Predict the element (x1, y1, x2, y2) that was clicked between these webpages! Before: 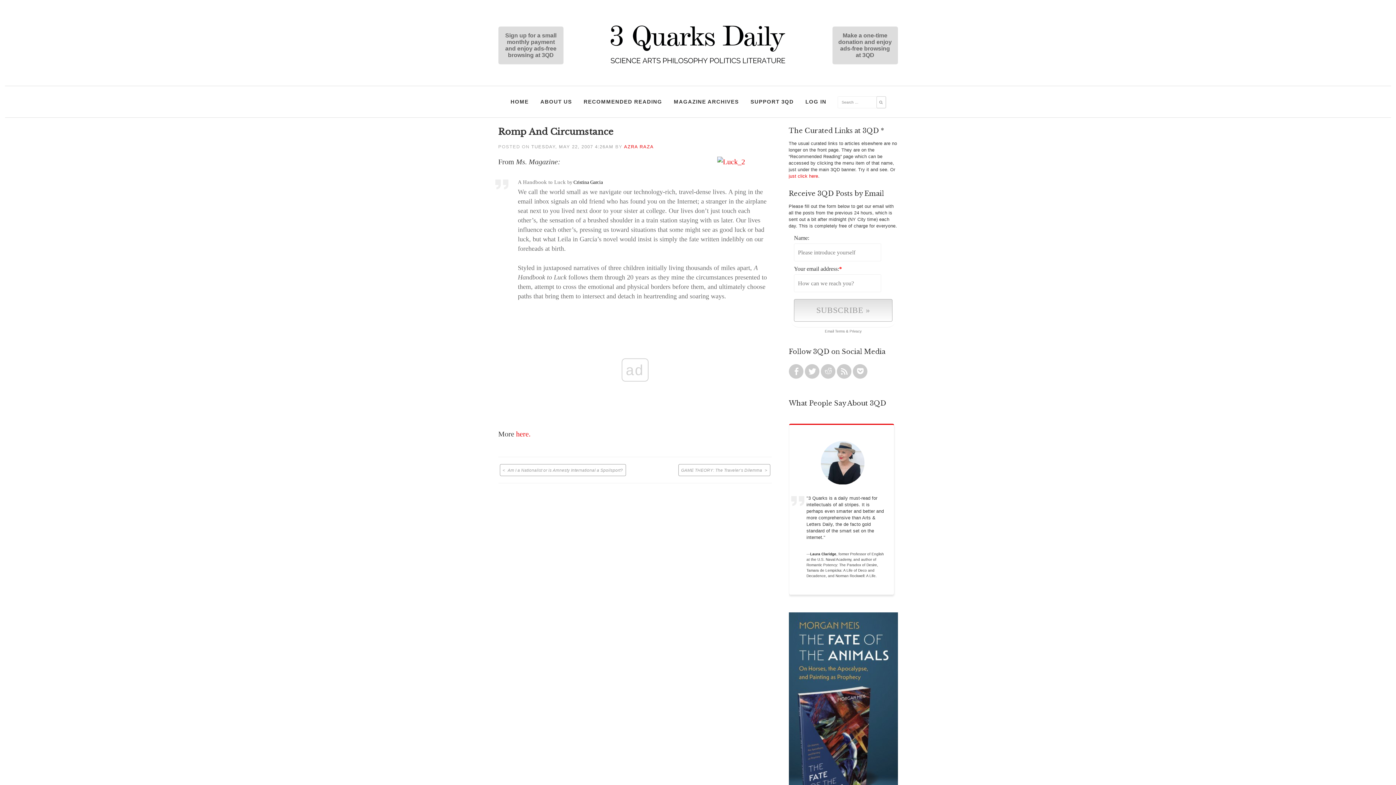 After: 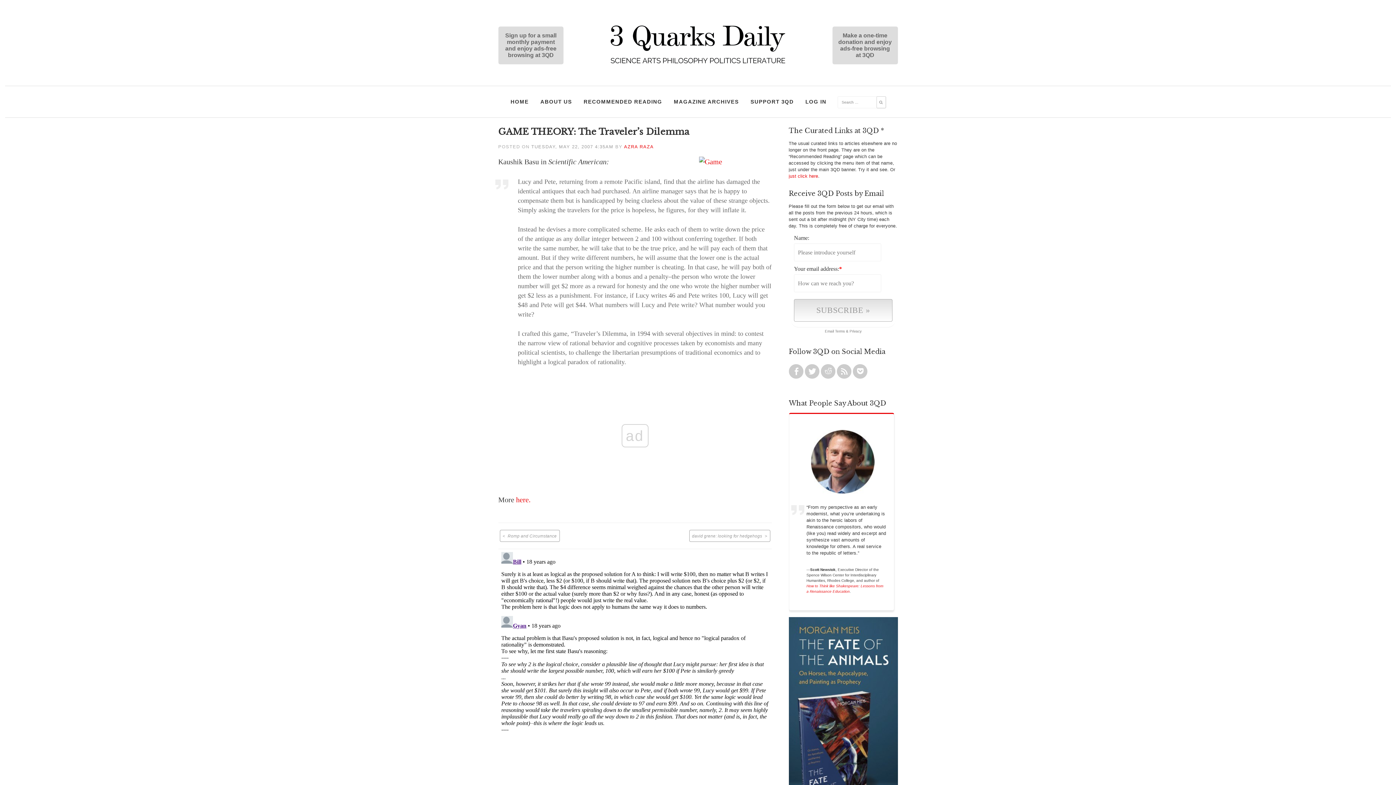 Action: label: GAME THEORY: The Traveler’s Dilemma bbox: (678, 464, 770, 476)